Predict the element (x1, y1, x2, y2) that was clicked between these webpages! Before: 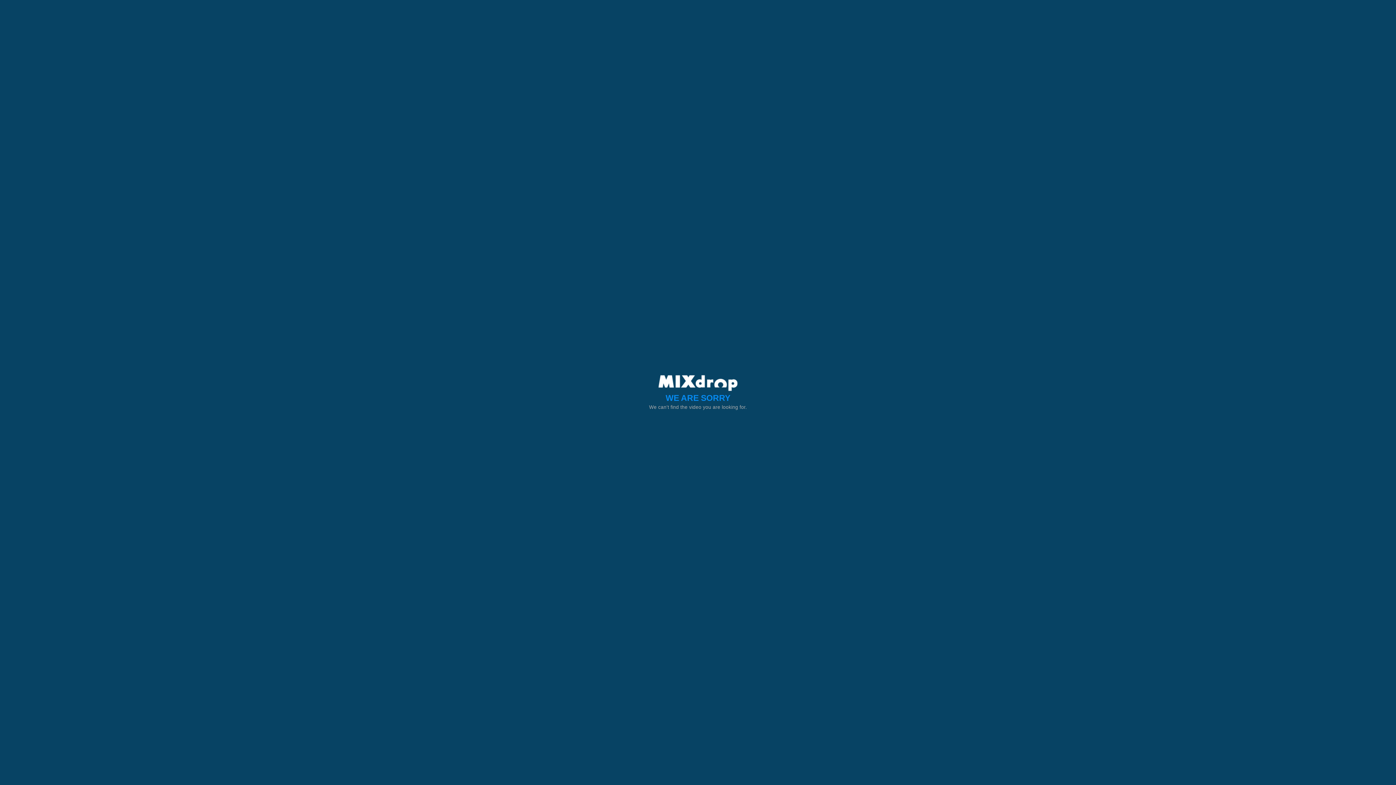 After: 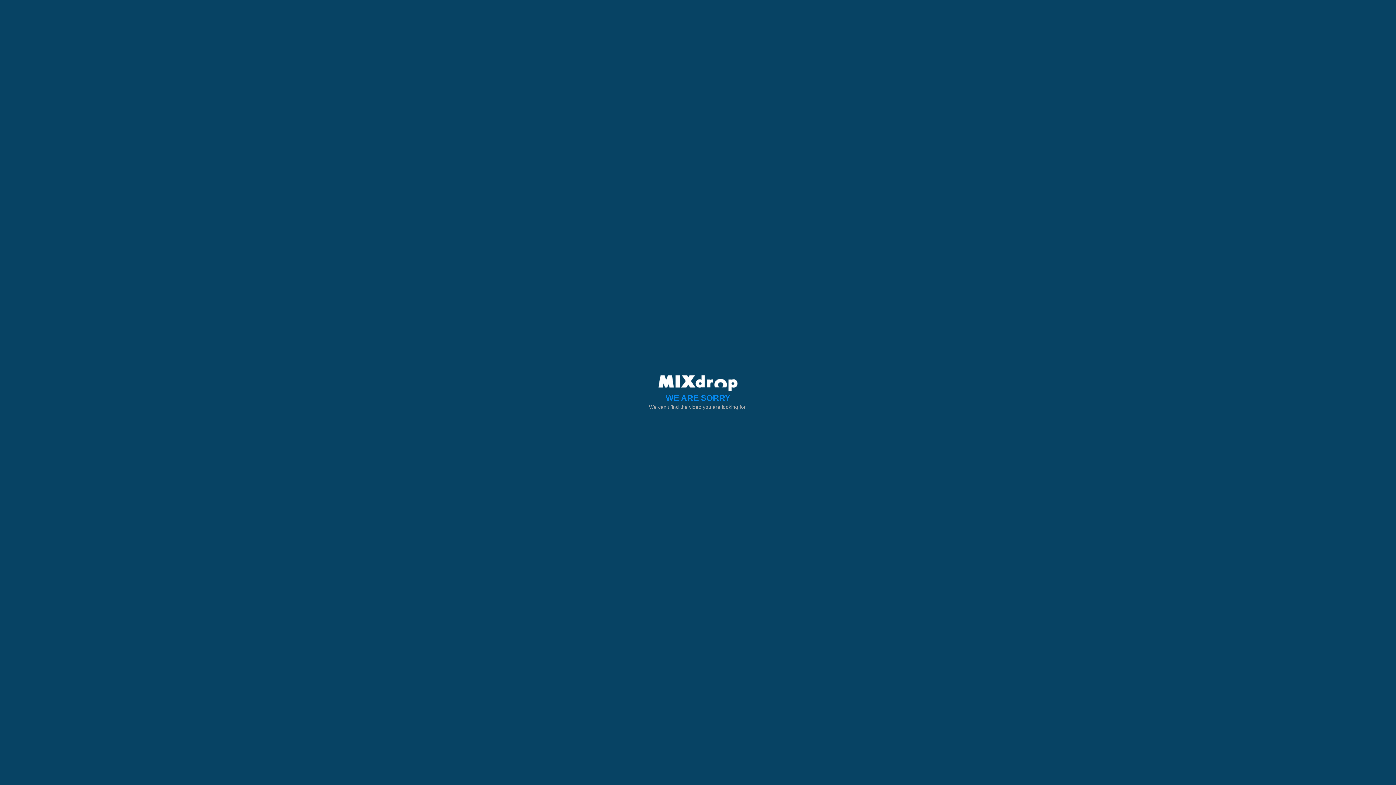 Action: bbox: (658, 380, 737, 385)